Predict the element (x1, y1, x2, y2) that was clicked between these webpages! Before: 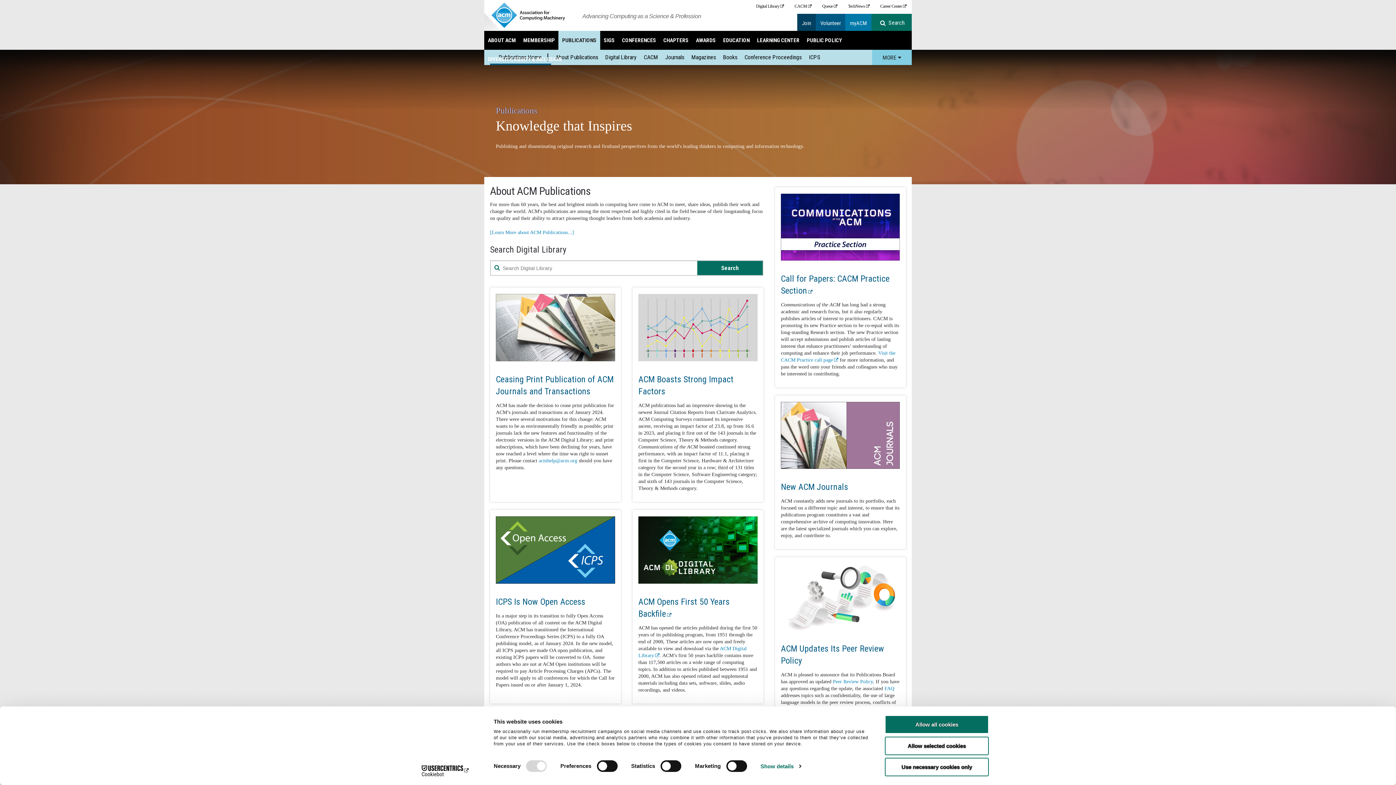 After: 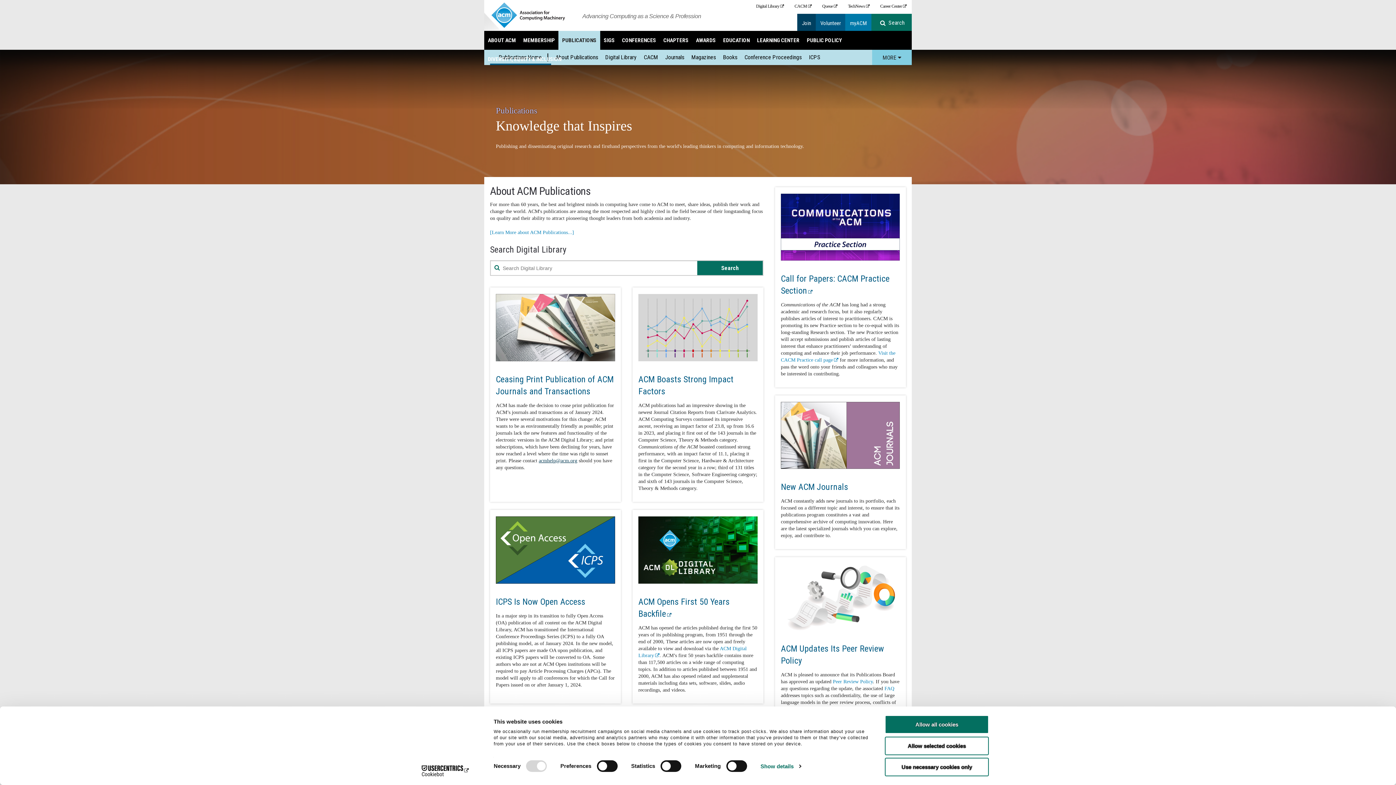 Action: label: [email protected] bbox: (538, 469, 574, 475)